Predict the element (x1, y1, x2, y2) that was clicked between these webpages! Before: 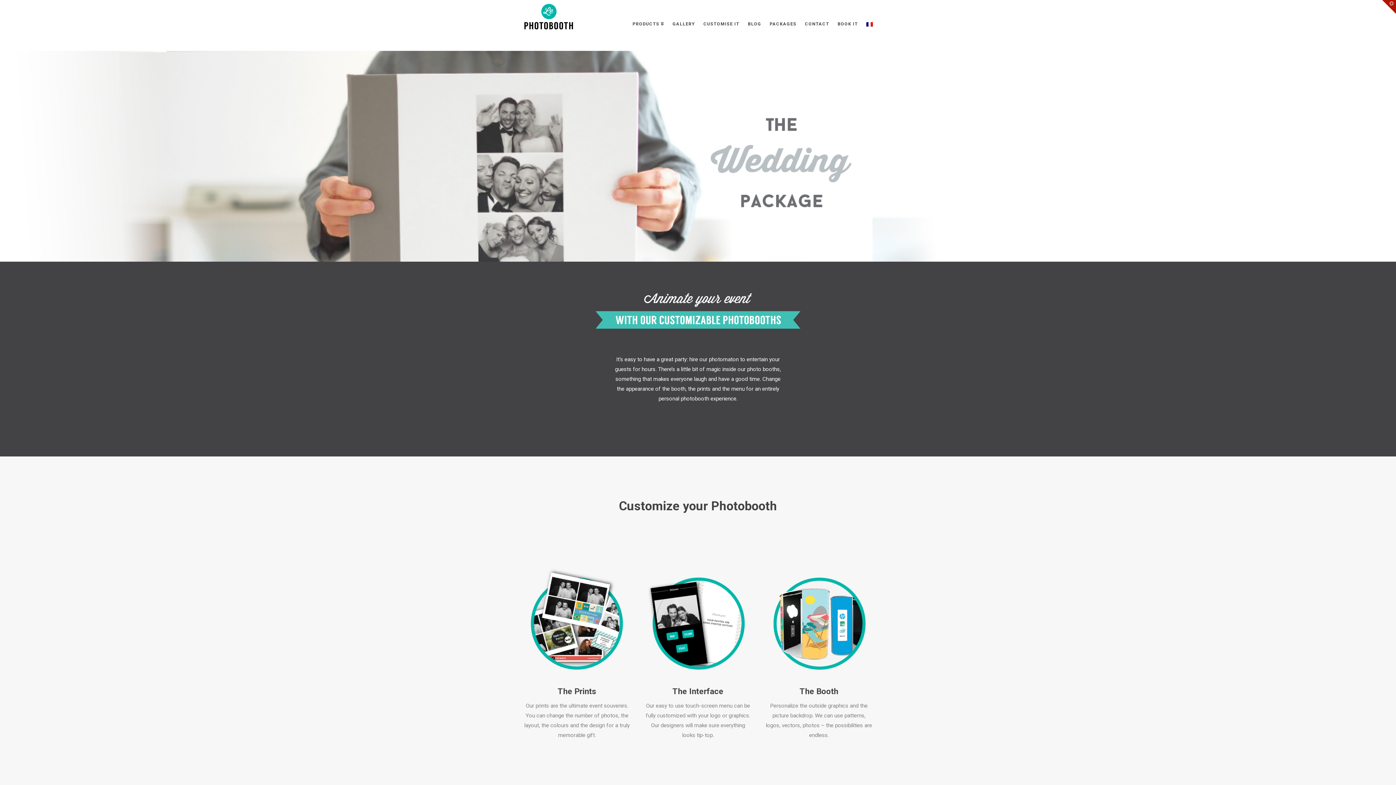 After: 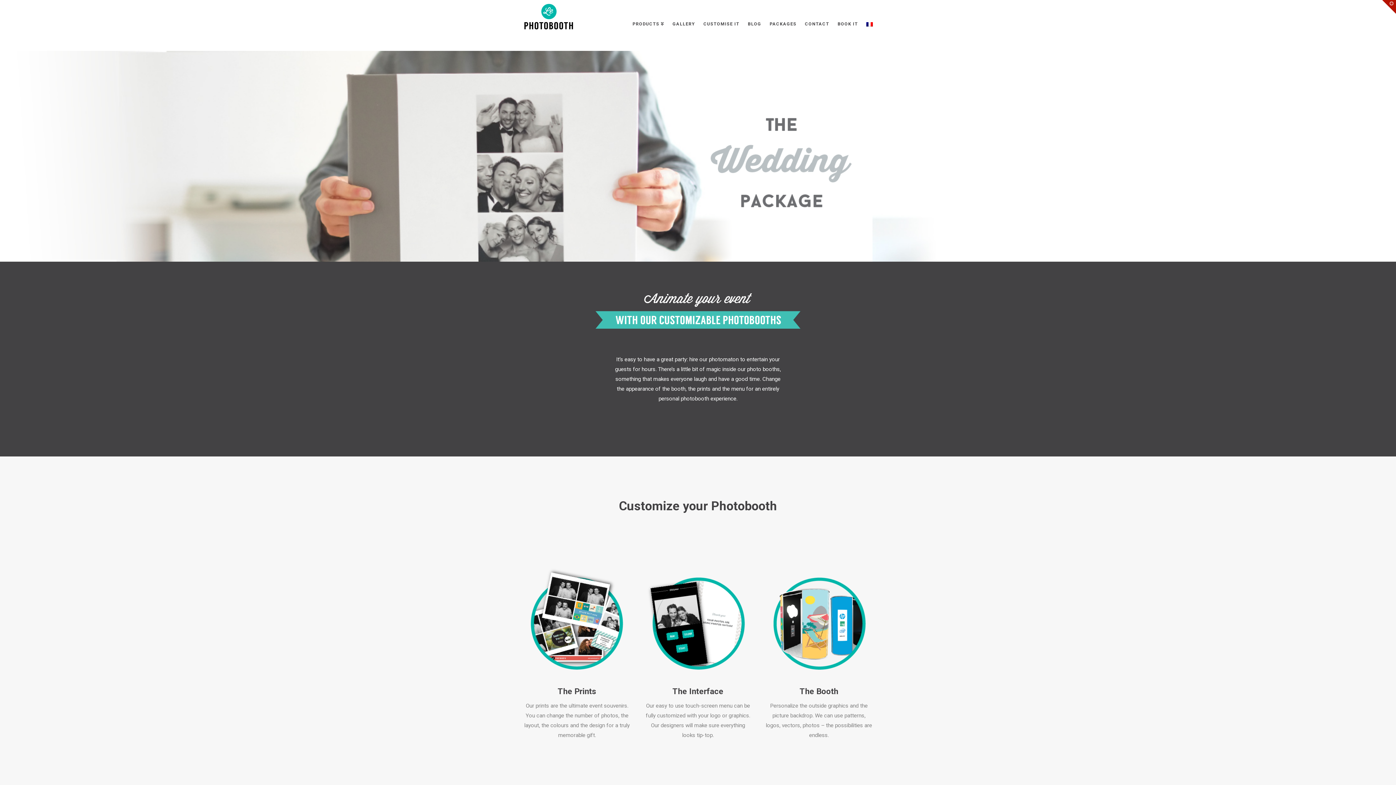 Action: bbox: (523, 3, 574, 29)